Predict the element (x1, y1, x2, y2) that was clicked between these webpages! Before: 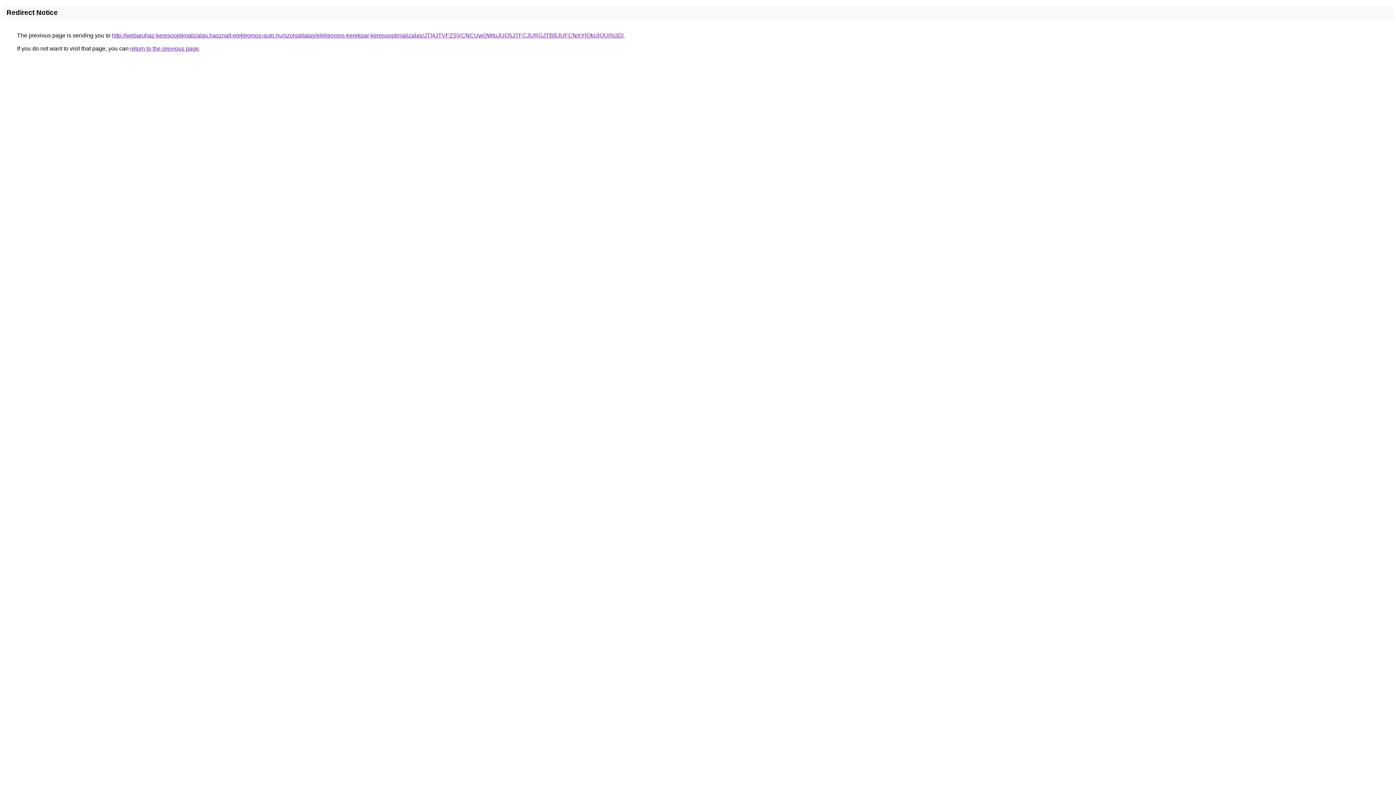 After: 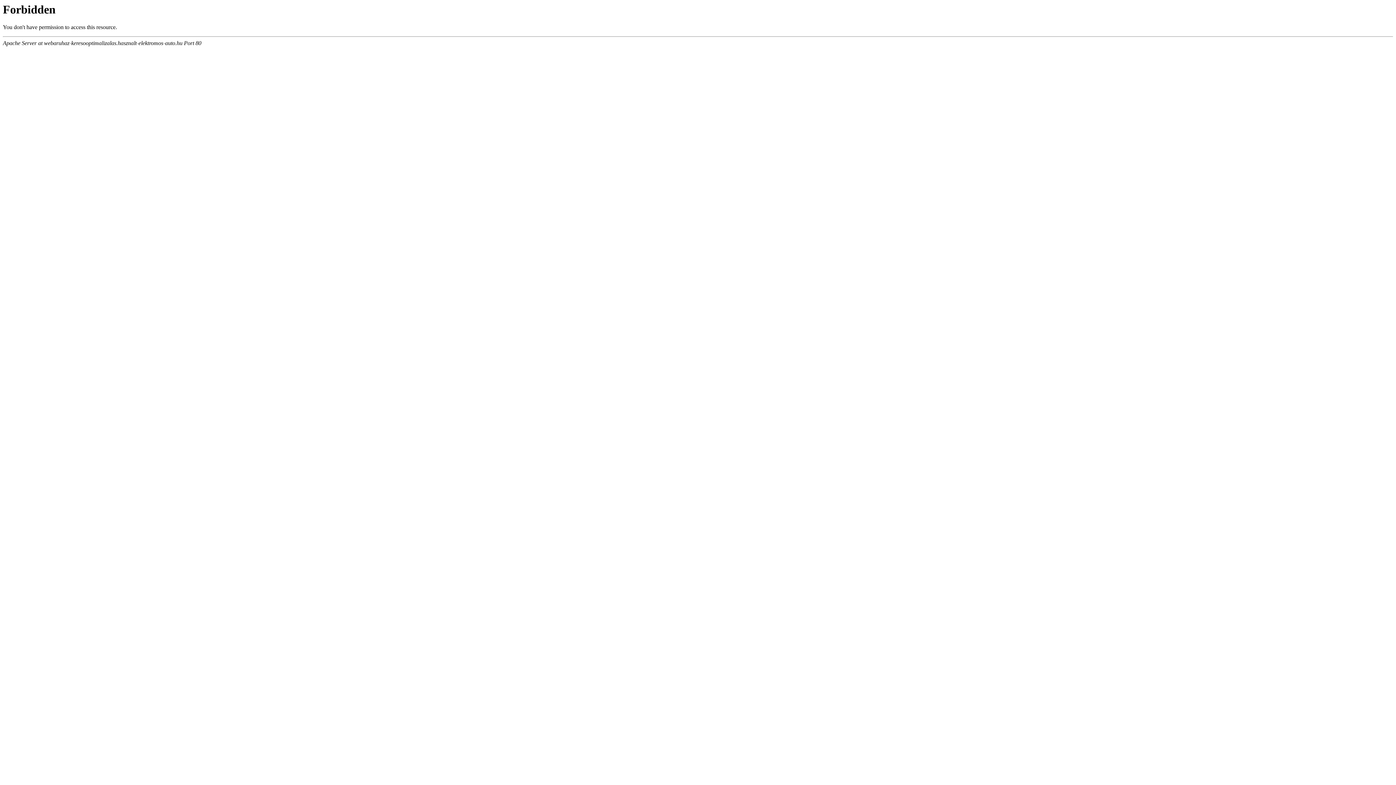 Action: label: http://webaruhaz-keresooptimalizalas.hasznalt-elektromos-auto.hu/szolgaltatas/elektromos-kerekpar-keresooptimalizalas/JTI4JTVFZSVCNCUwOWtoJUQ5JTFCJURGJTBBJUFCNXYlQkUlQUI%3D/ bbox: (112, 32, 624, 38)